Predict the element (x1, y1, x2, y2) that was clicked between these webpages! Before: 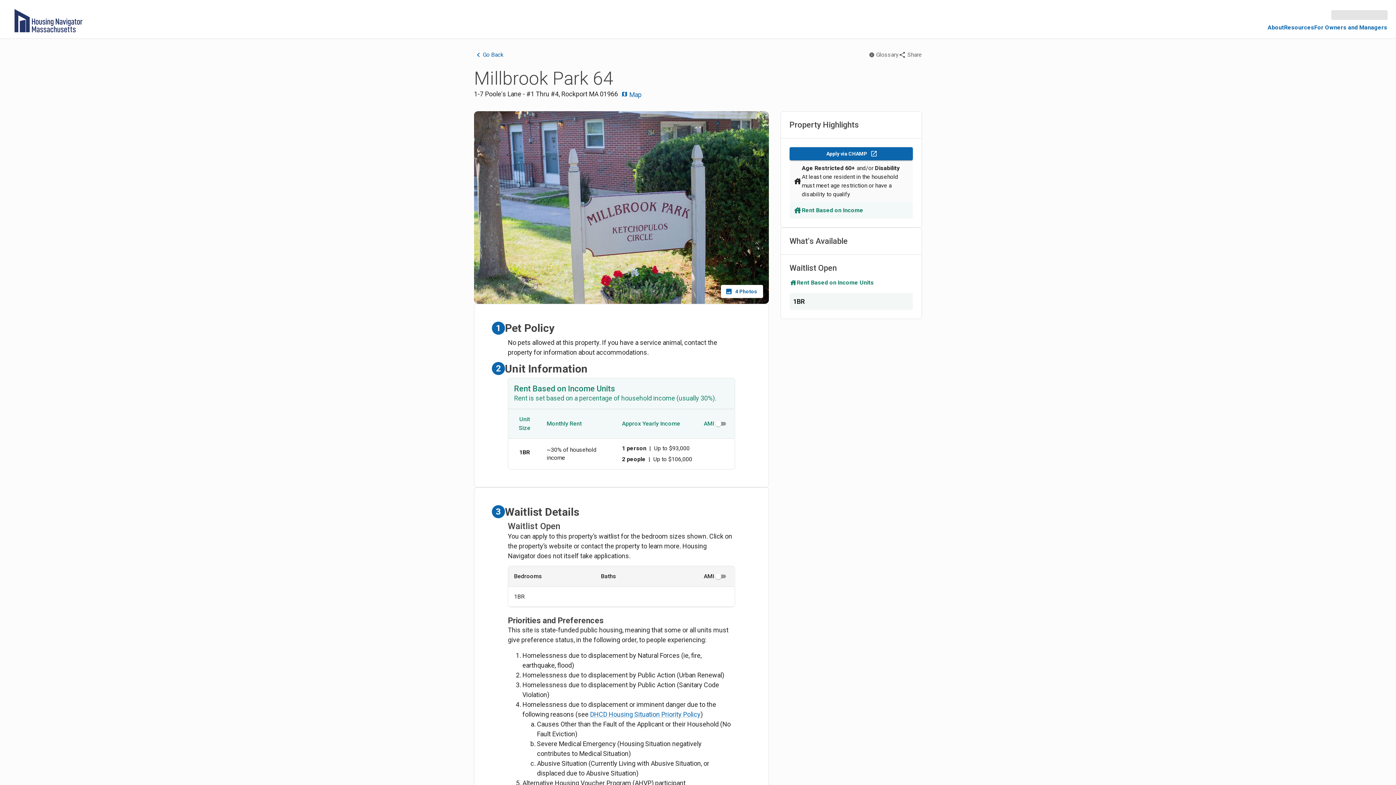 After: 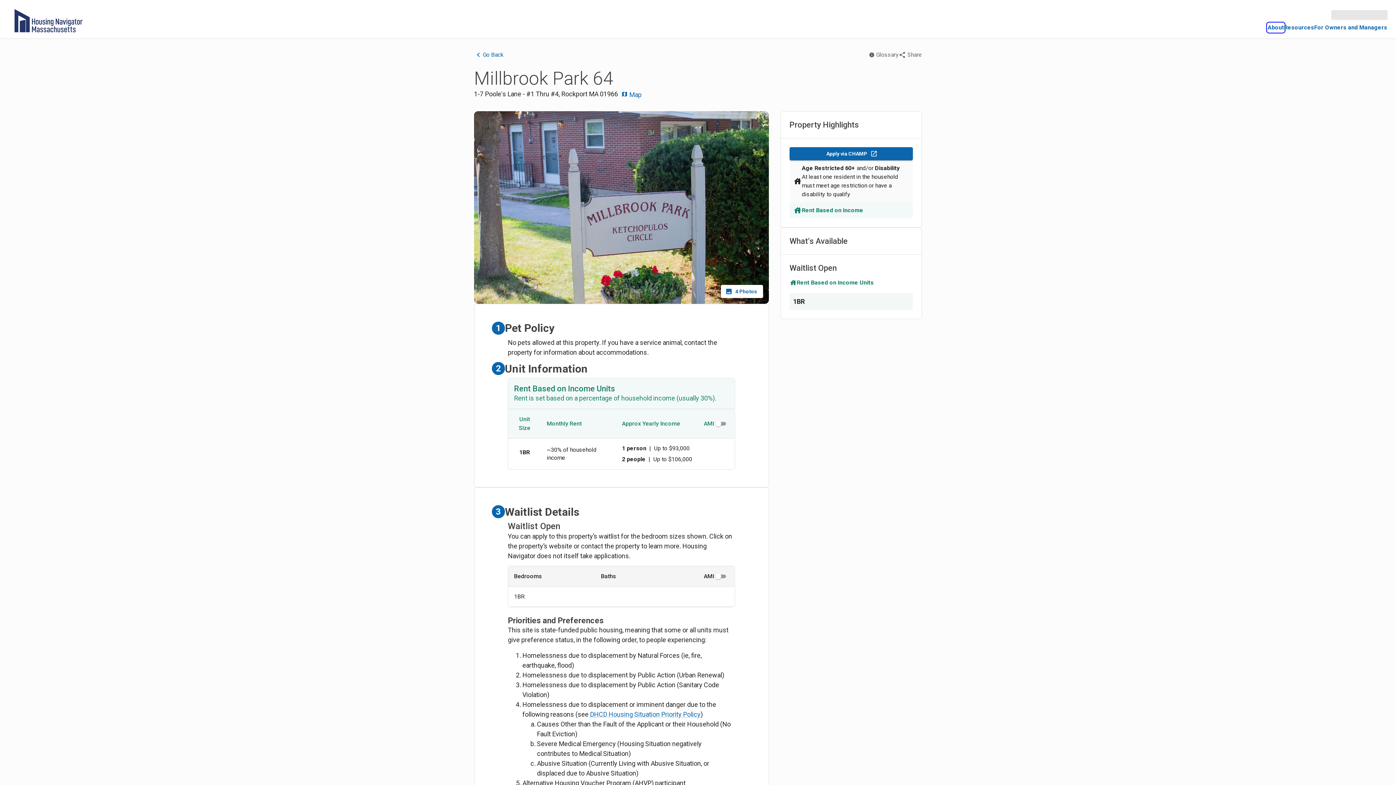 Action: bbox: (1268, 23, 1284, 32) label: About